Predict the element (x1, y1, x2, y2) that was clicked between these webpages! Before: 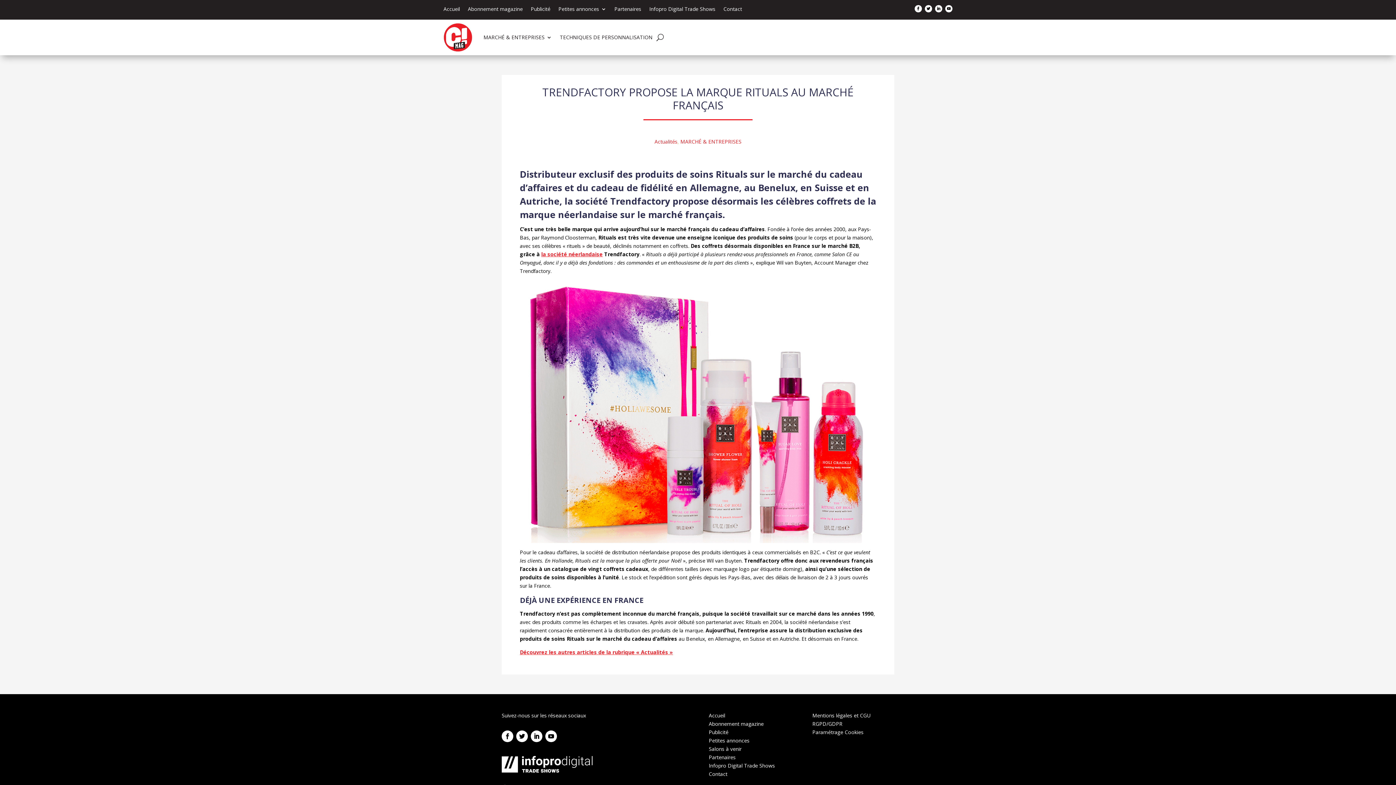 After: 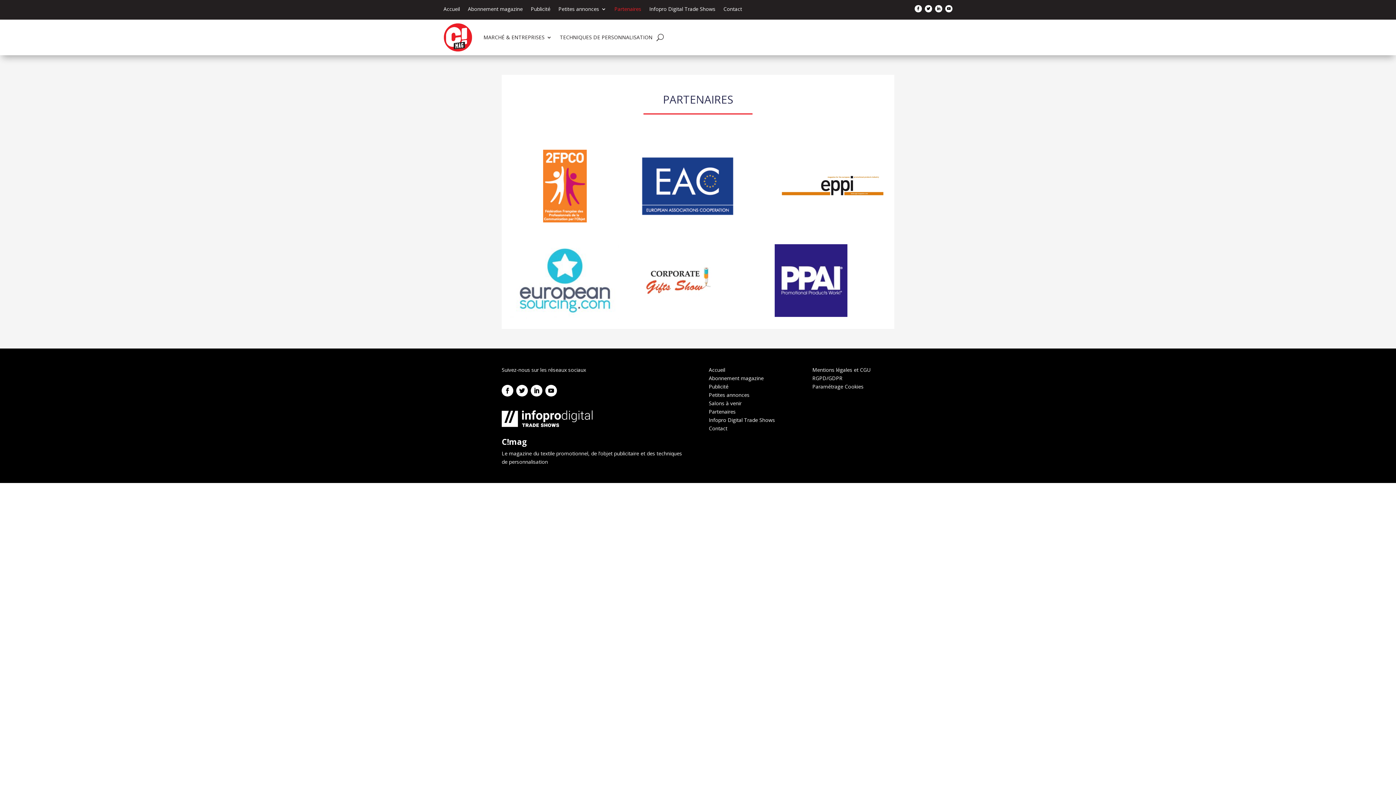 Action: bbox: (614, 6, 641, 14) label: Partenaires